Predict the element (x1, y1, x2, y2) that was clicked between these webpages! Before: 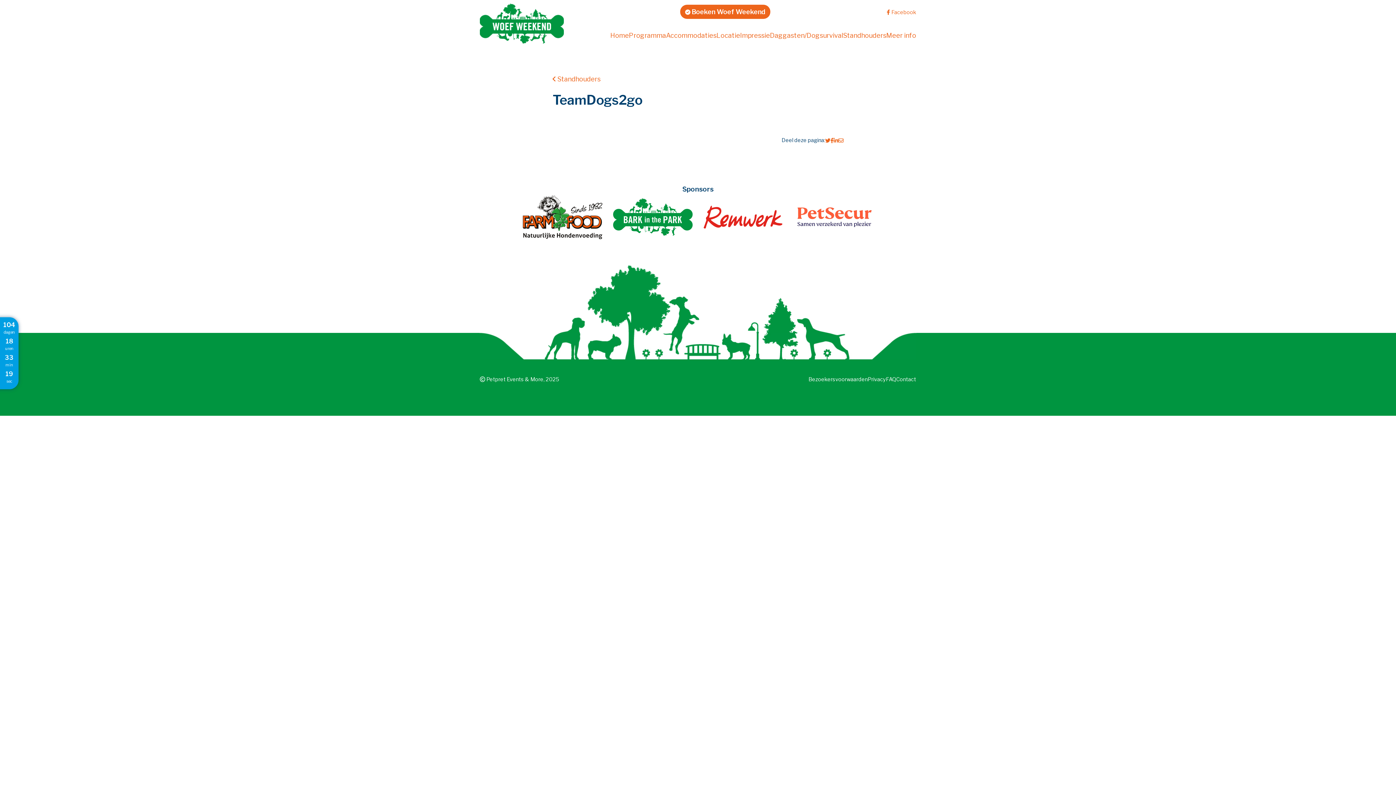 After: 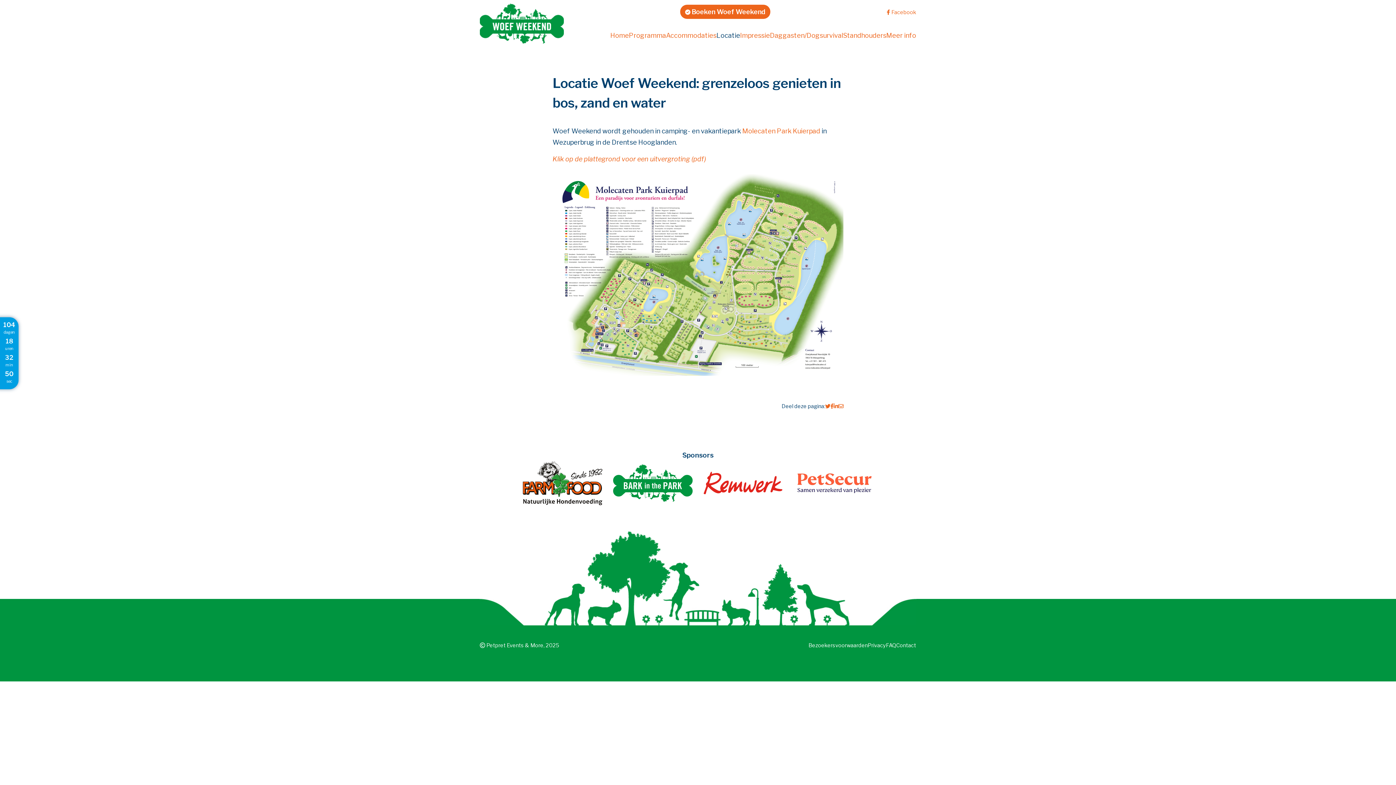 Action: label: Locatie bbox: (716, 23, 740, 47)